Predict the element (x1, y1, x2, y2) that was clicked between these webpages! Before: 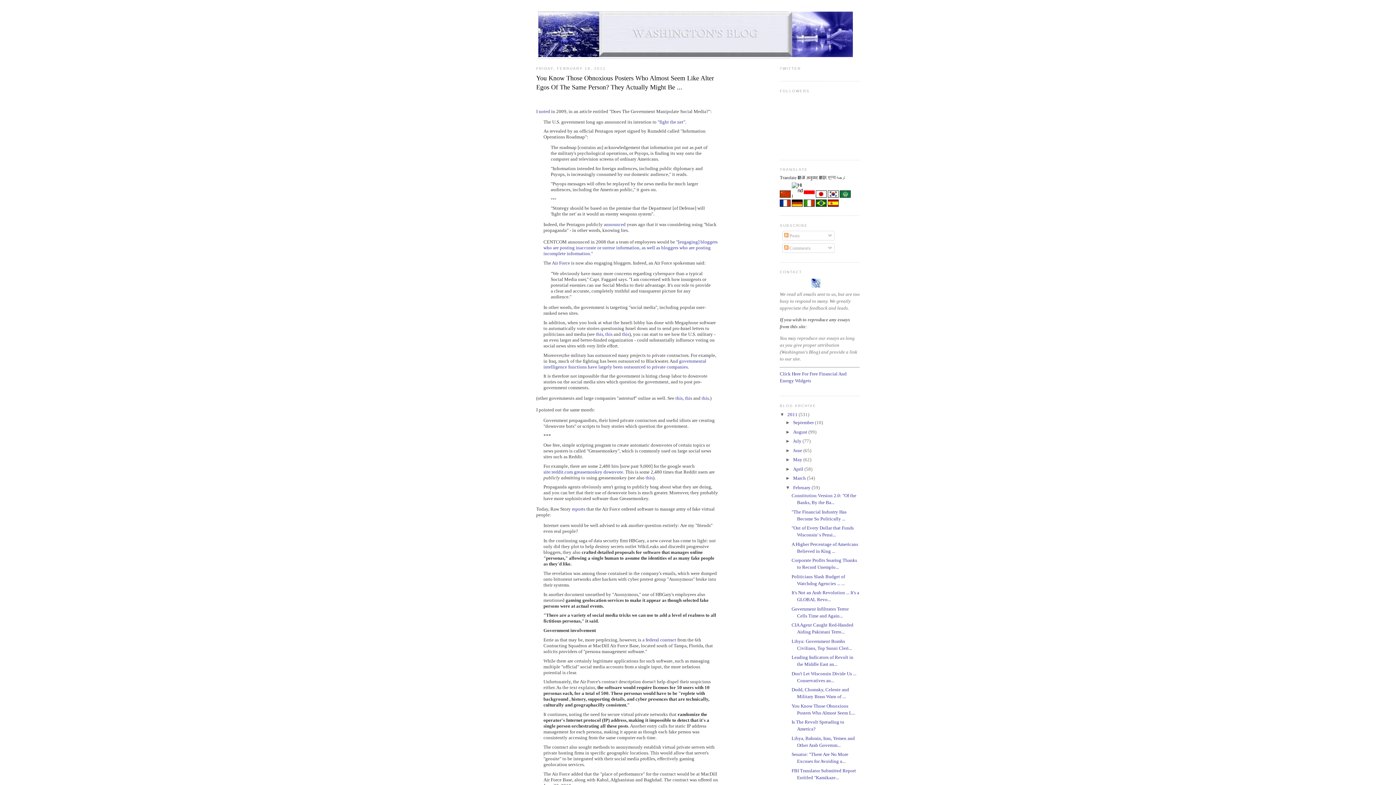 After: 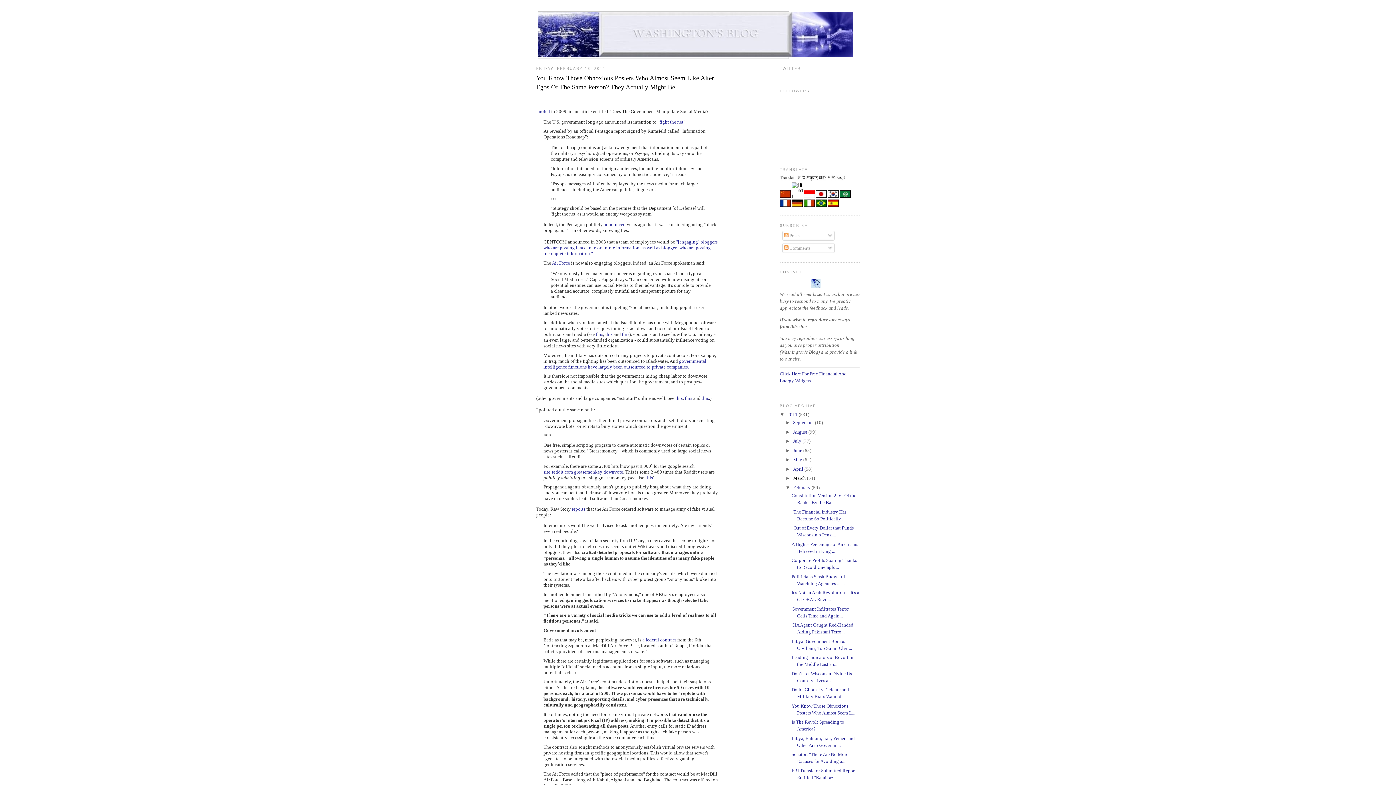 Action: label: March  bbox: (793, 475, 807, 481)